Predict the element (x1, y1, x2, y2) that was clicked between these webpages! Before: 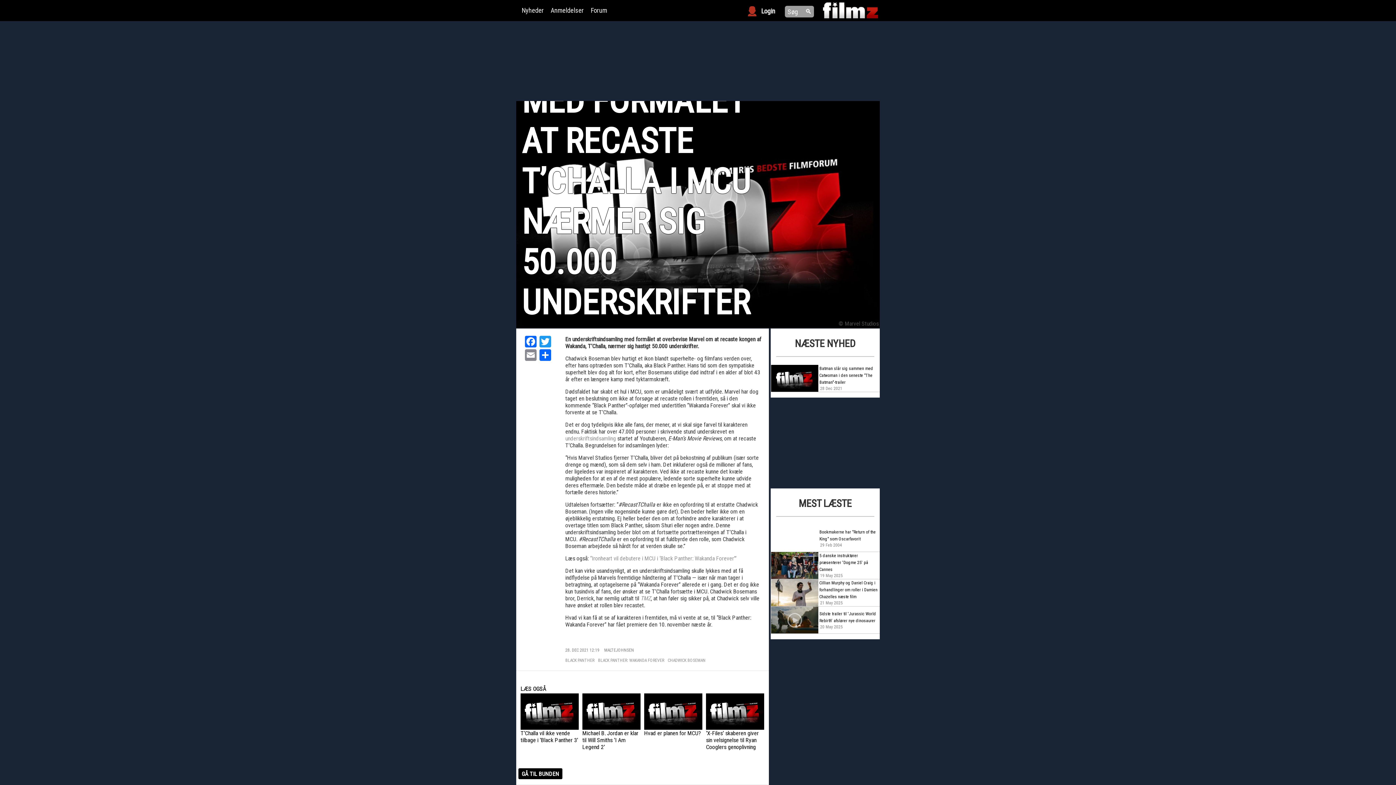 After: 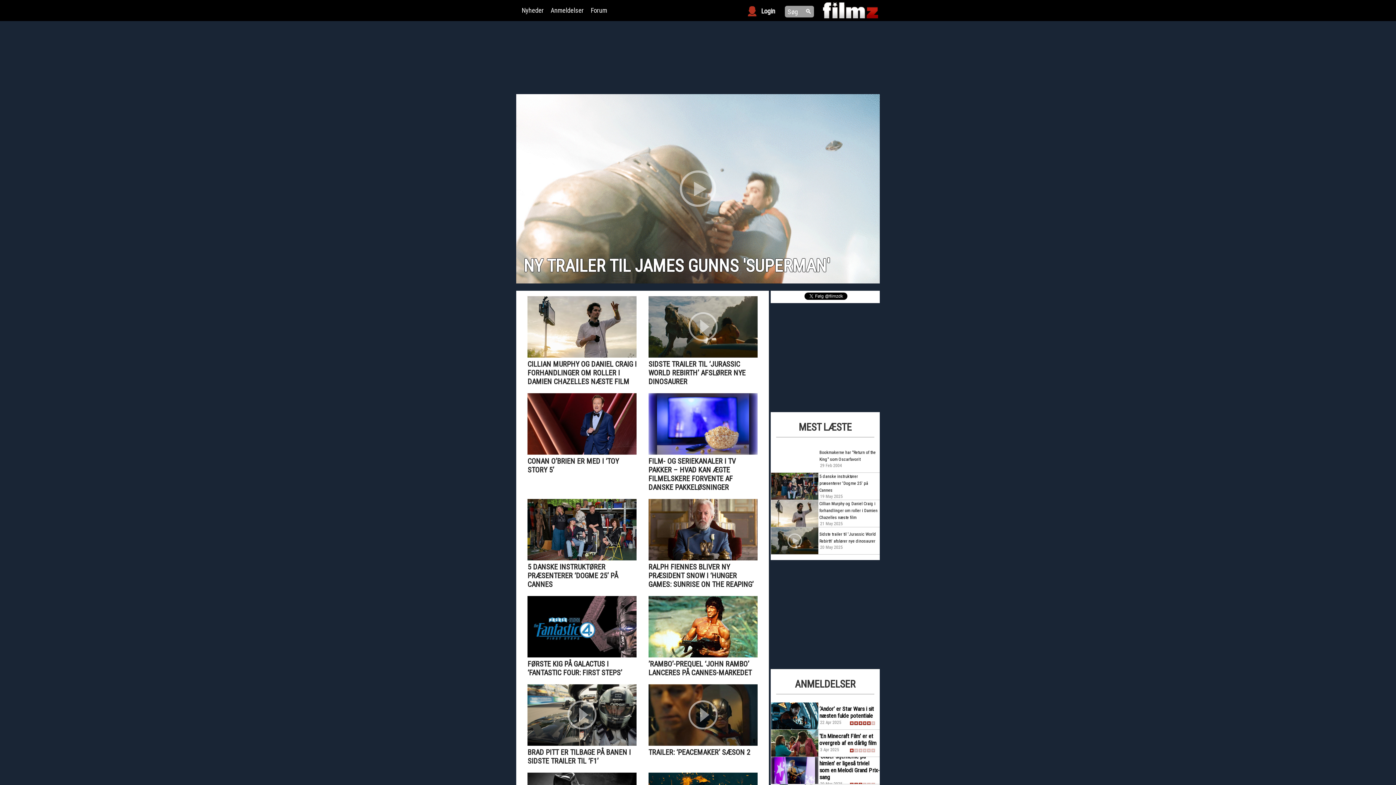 Action: label: Nyheder bbox: (521, 6, 544, 14)